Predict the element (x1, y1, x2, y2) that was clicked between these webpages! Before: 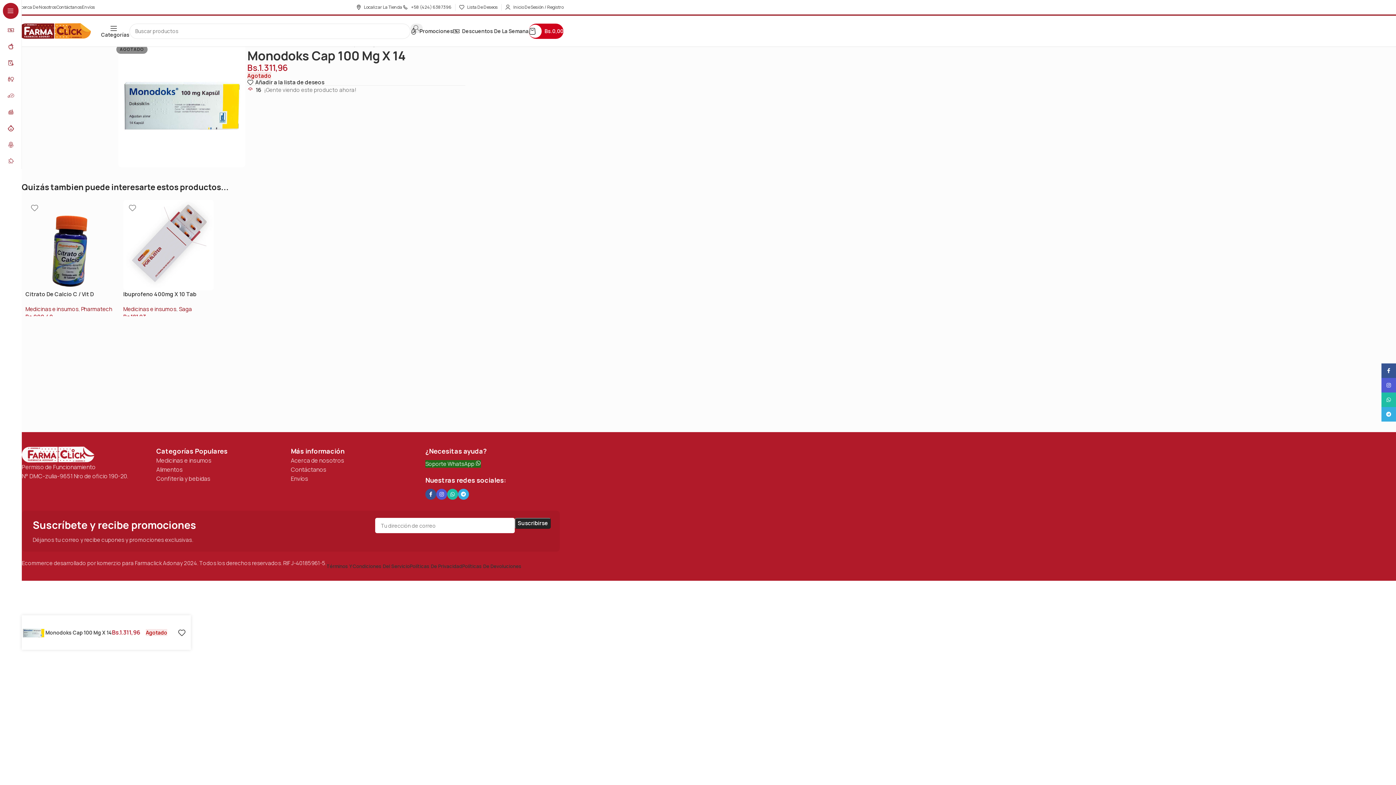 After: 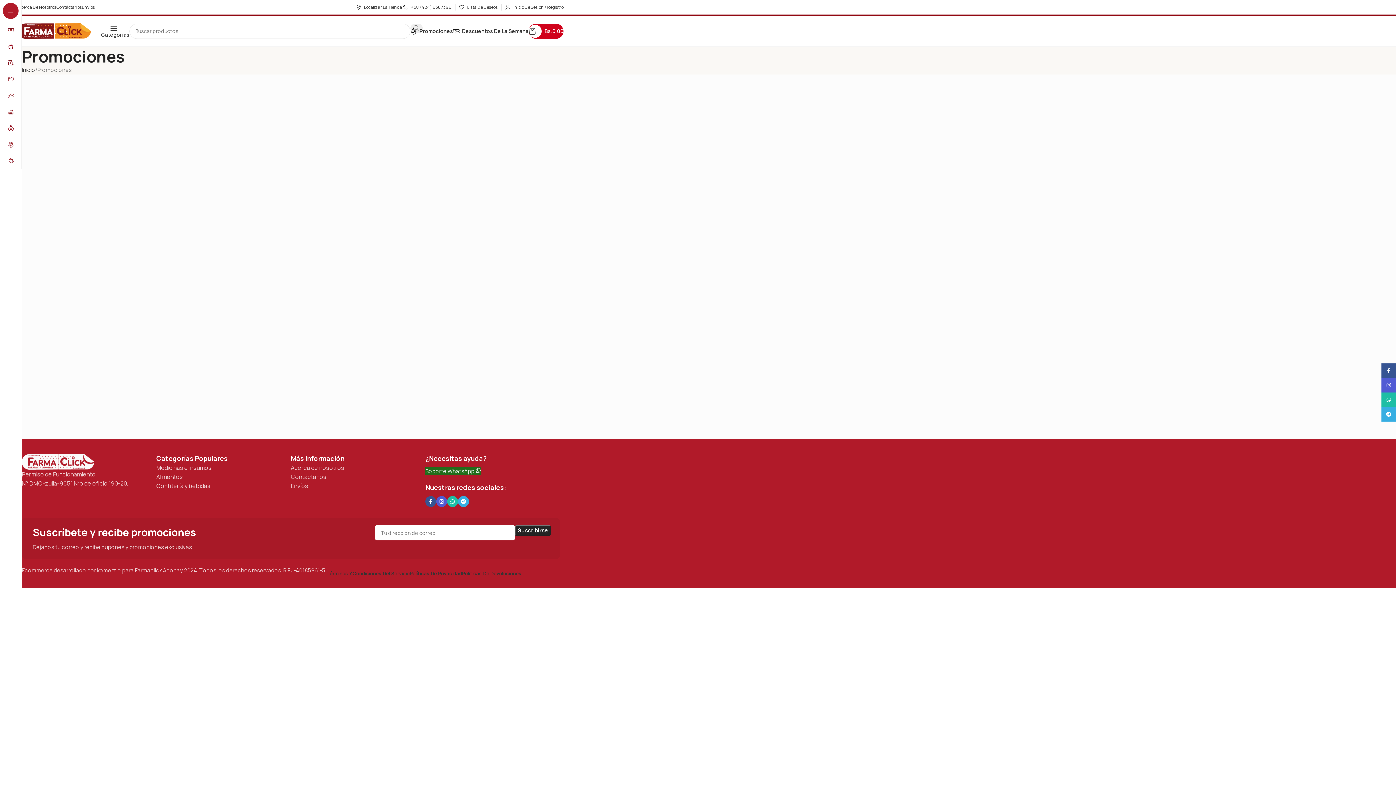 Action: bbox: (410, 23, 453, 38) label: Promociones